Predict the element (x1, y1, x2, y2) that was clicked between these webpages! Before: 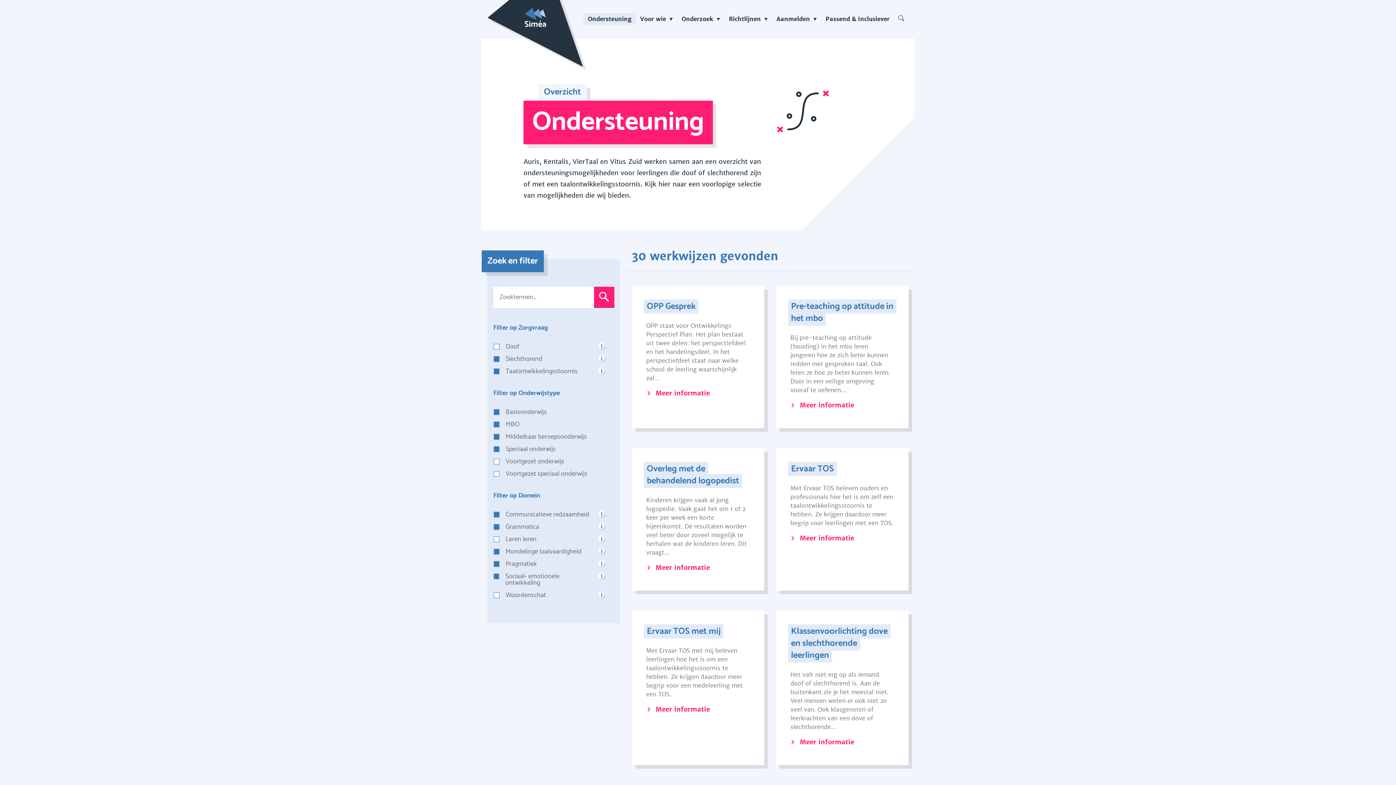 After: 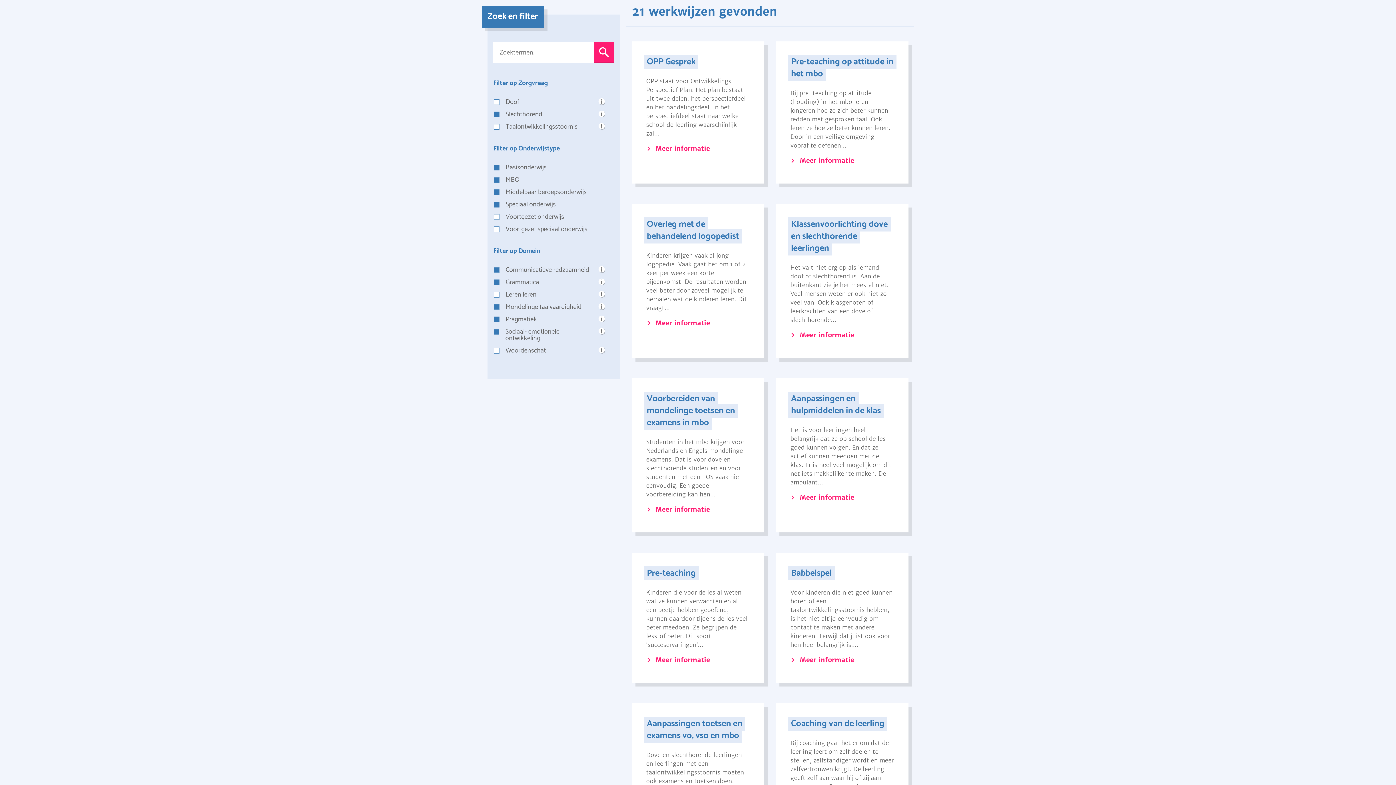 Action: bbox: (493, 368, 591, 374) label: Taalontwikkelingsstoornis